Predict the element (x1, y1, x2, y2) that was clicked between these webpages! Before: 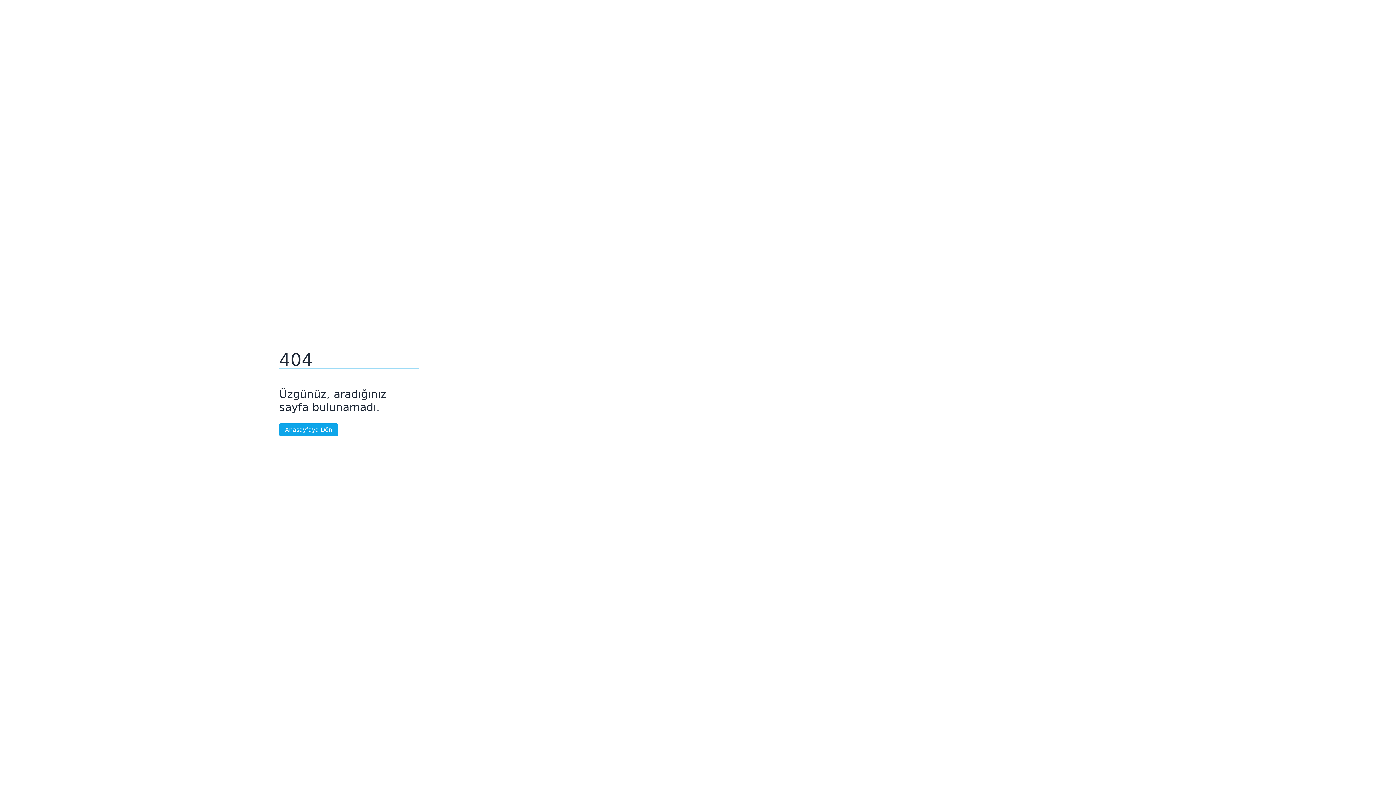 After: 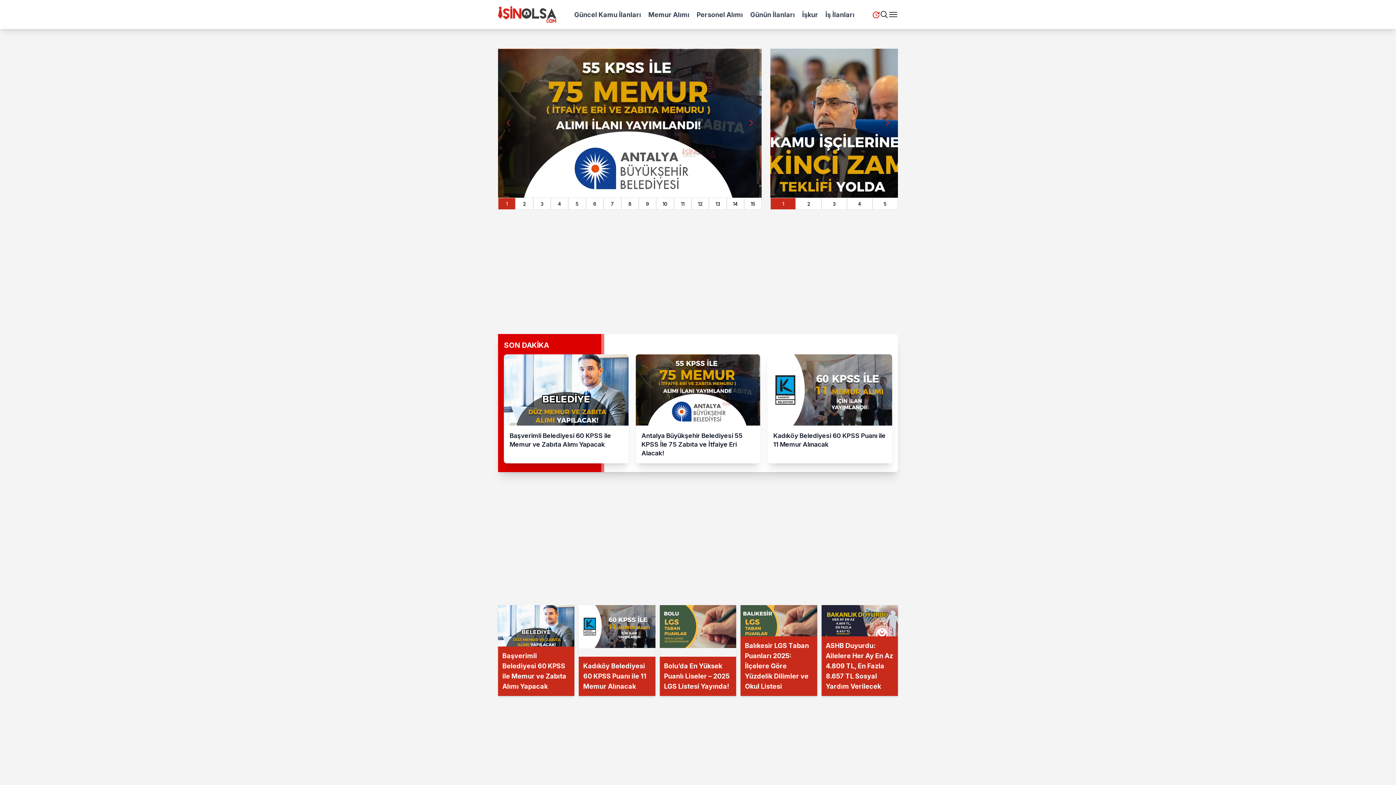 Action: label: Anasayfaya Dön bbox: (279, 423, 338, 436)